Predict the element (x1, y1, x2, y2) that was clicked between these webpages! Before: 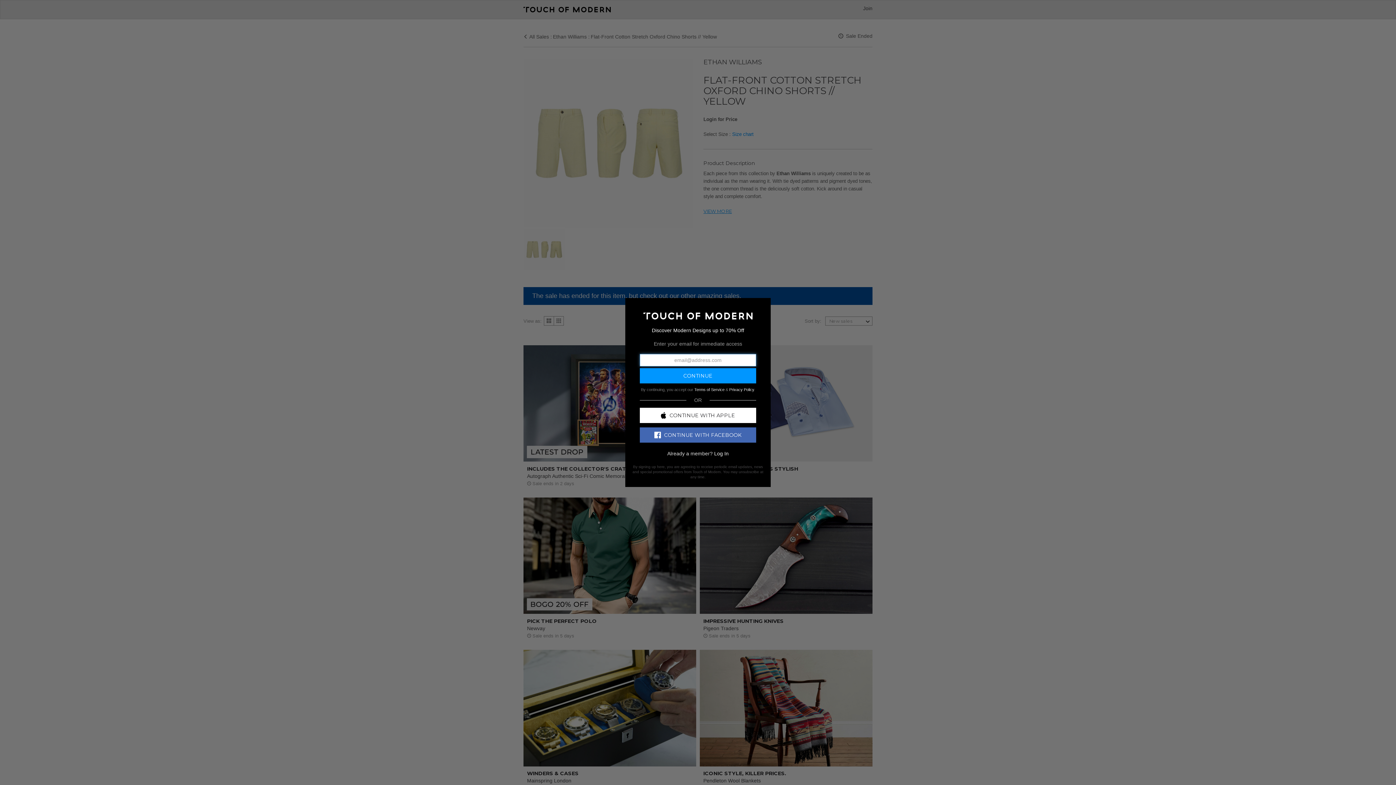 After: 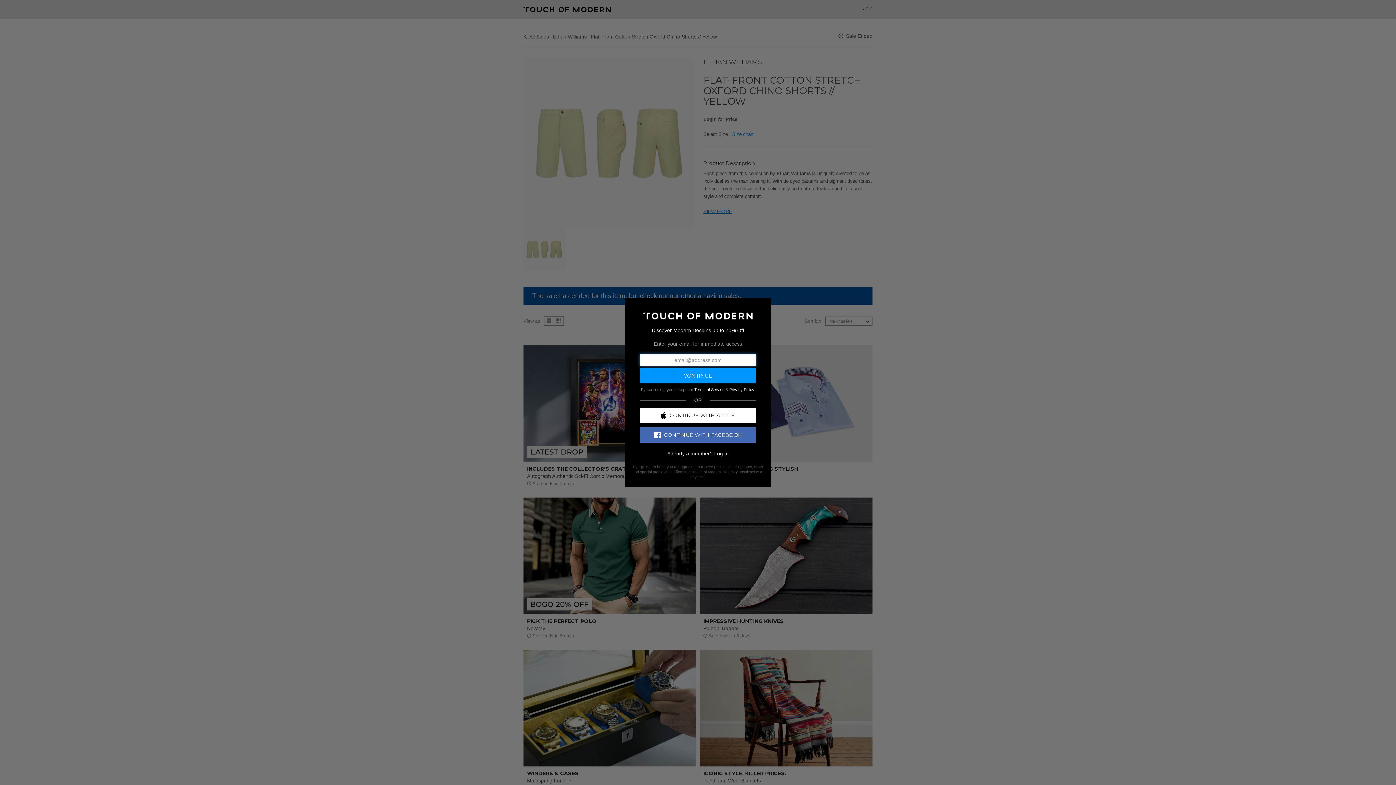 Action: bbox: (640, 427, 756, 442) label: CONTINUE WITH FACEBOOK